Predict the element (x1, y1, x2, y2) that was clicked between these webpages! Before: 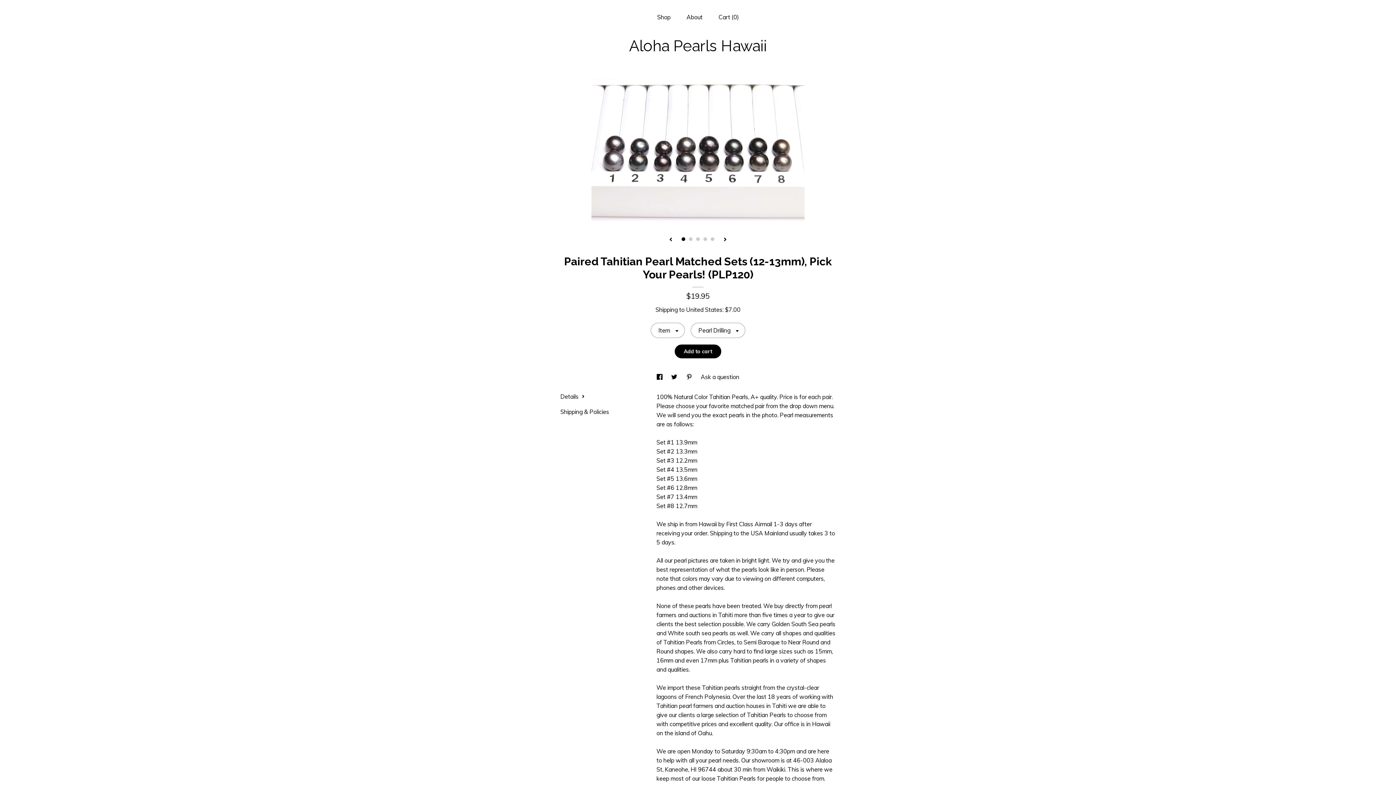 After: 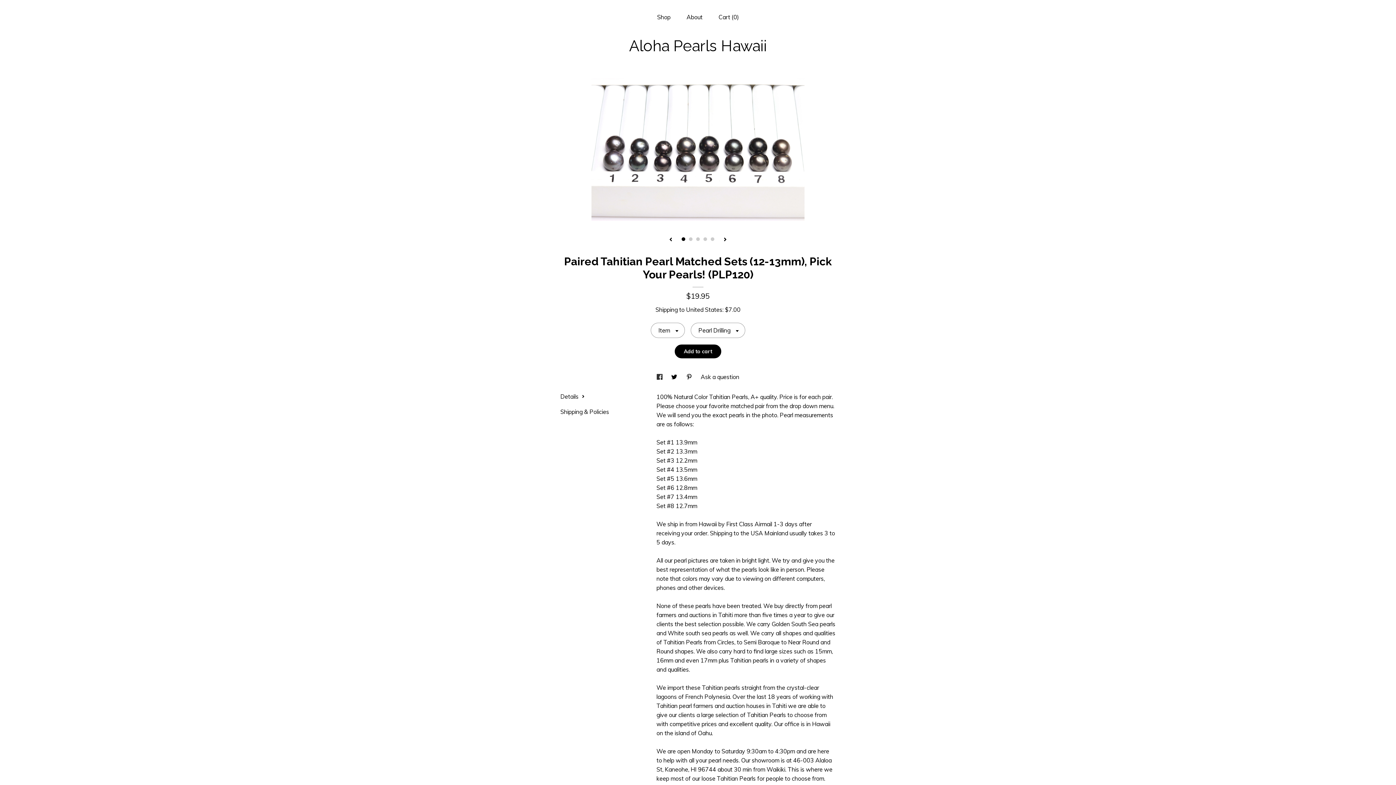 Action: label: social media share for  facebook bbox: (656, 373, 664, 380)